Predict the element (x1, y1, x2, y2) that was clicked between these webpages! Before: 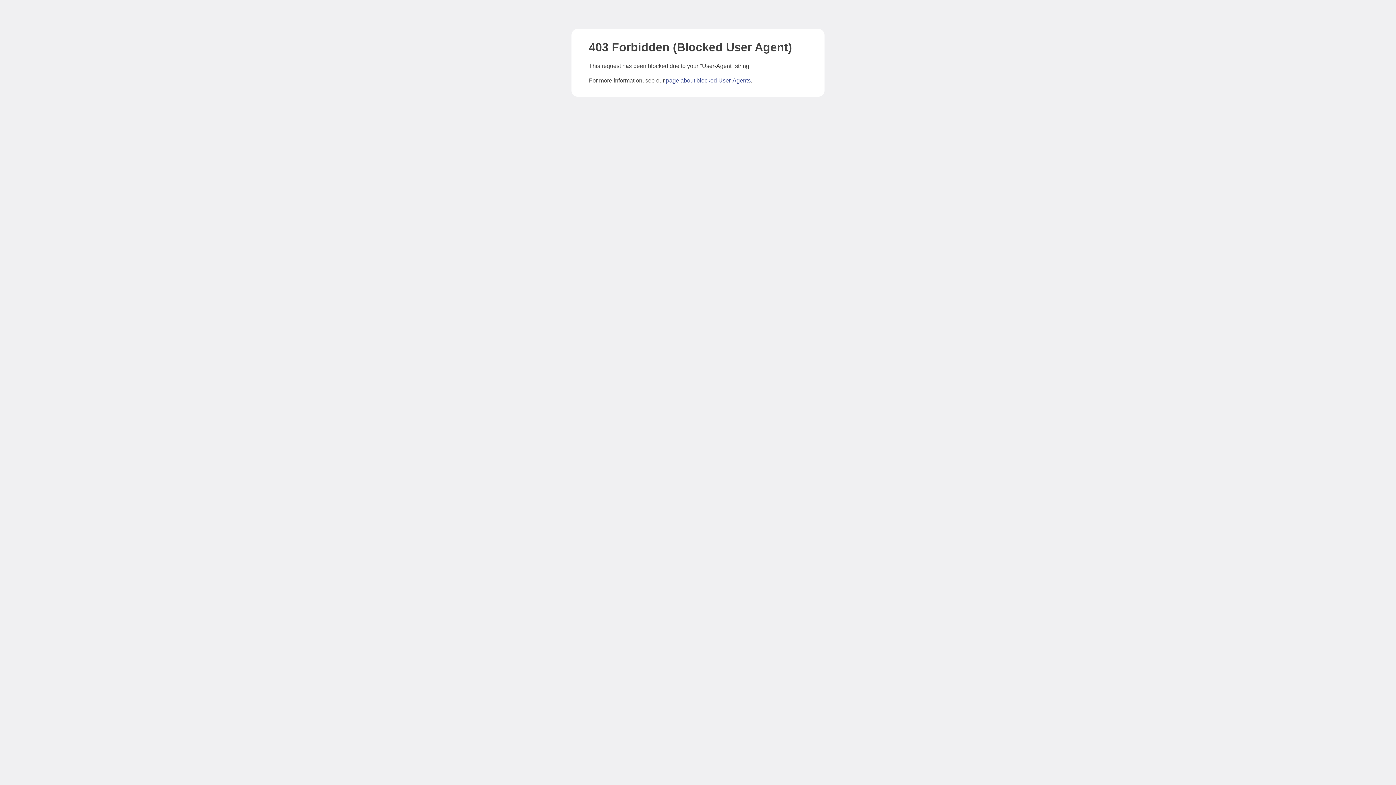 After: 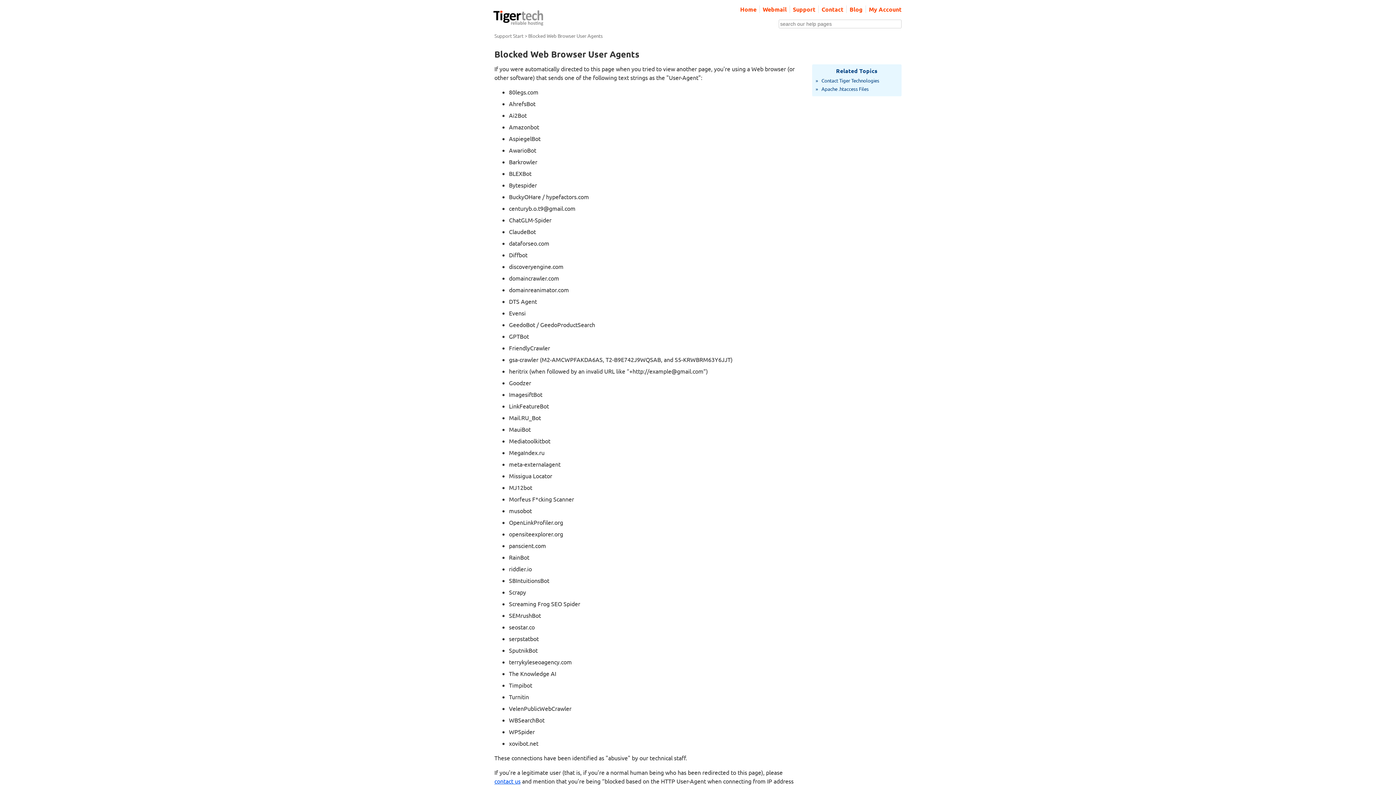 Action: bbox: (666, 77, 750, 83) label: page about blocked User-Agents